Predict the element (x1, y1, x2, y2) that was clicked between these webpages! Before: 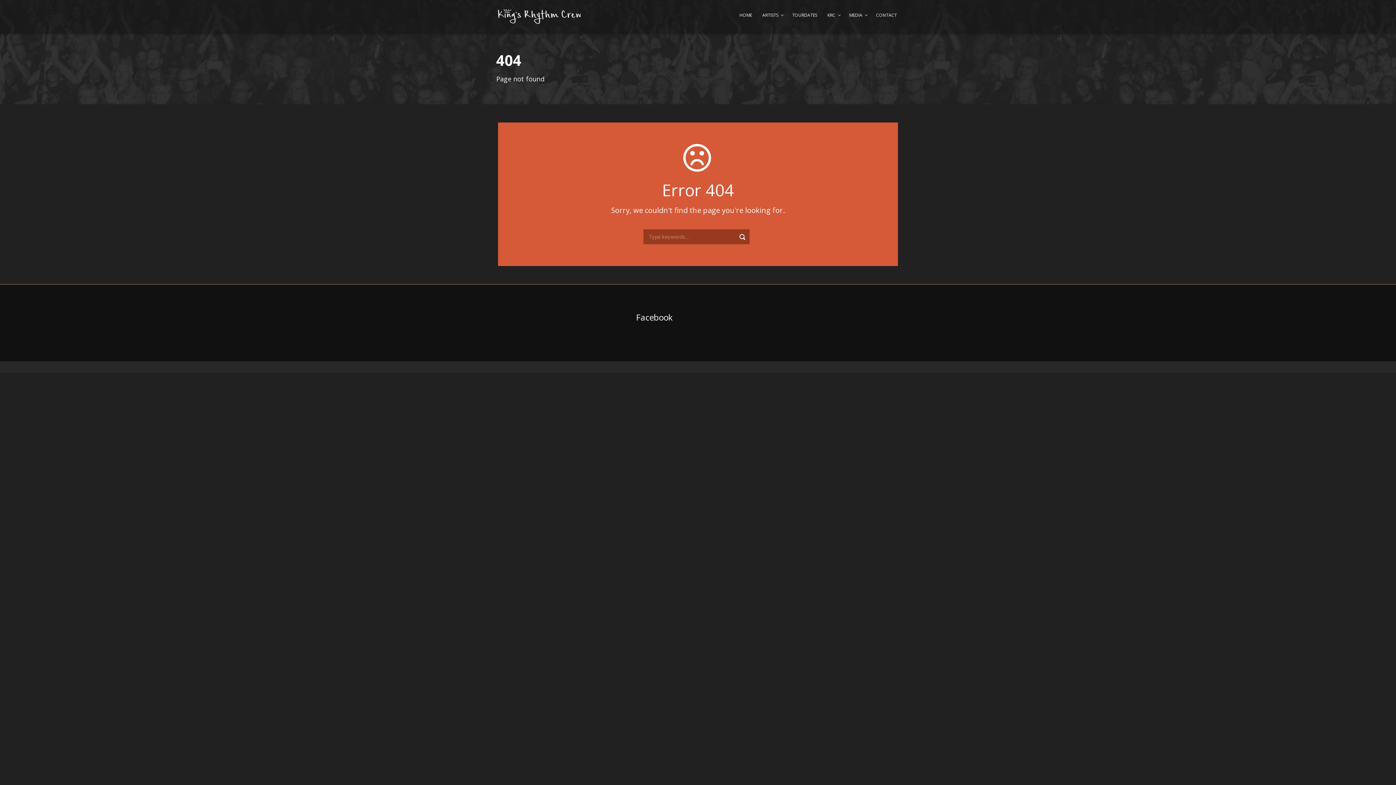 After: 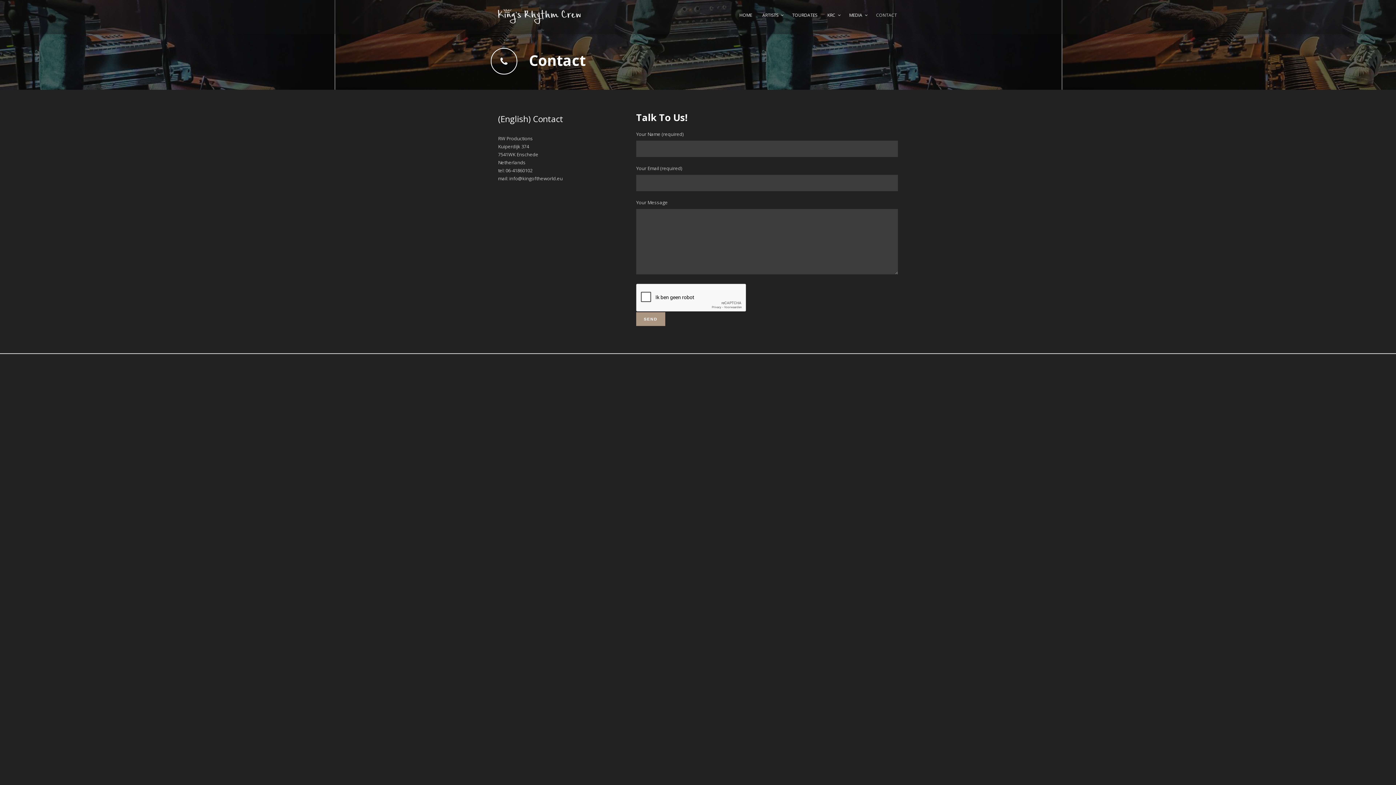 Action: label: CONTACT bbox: (874, 8, 898, 29)